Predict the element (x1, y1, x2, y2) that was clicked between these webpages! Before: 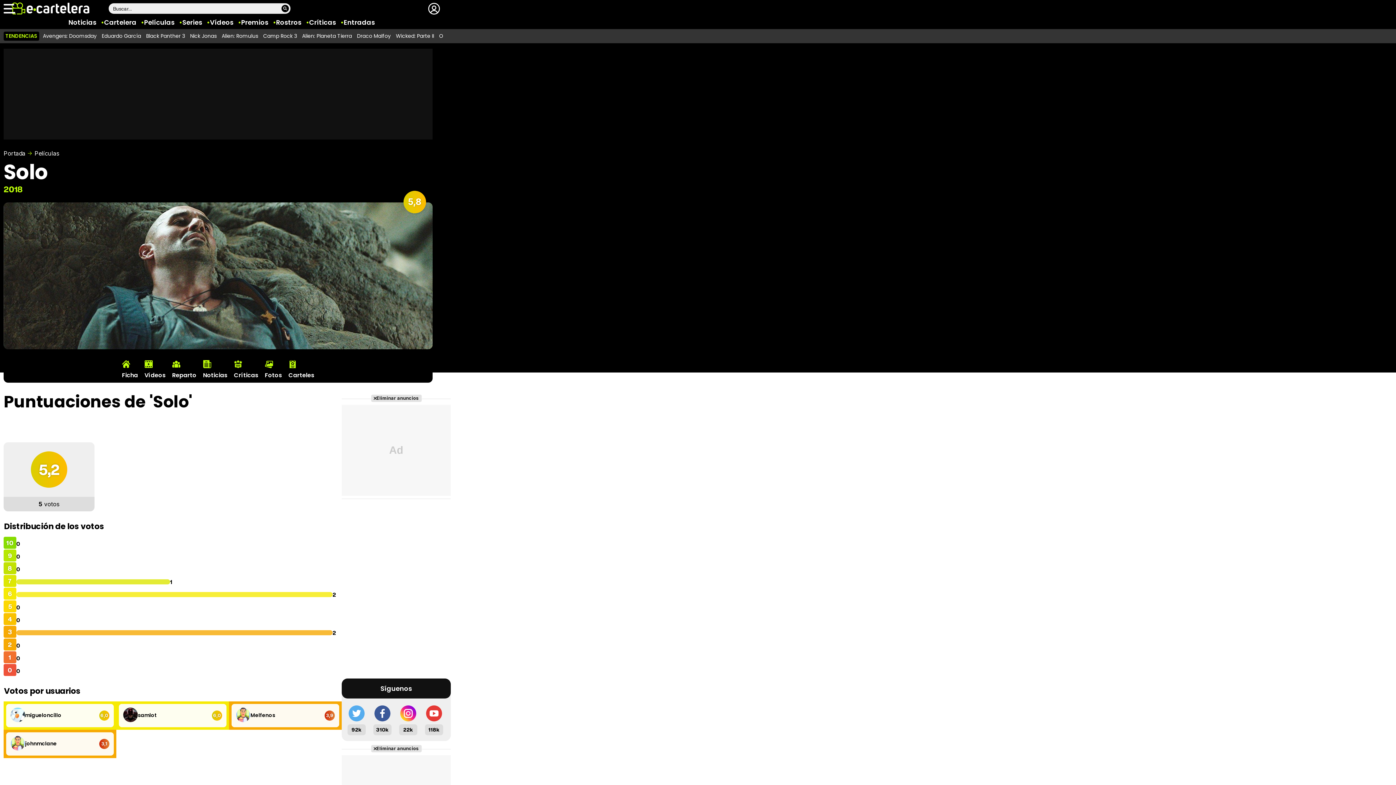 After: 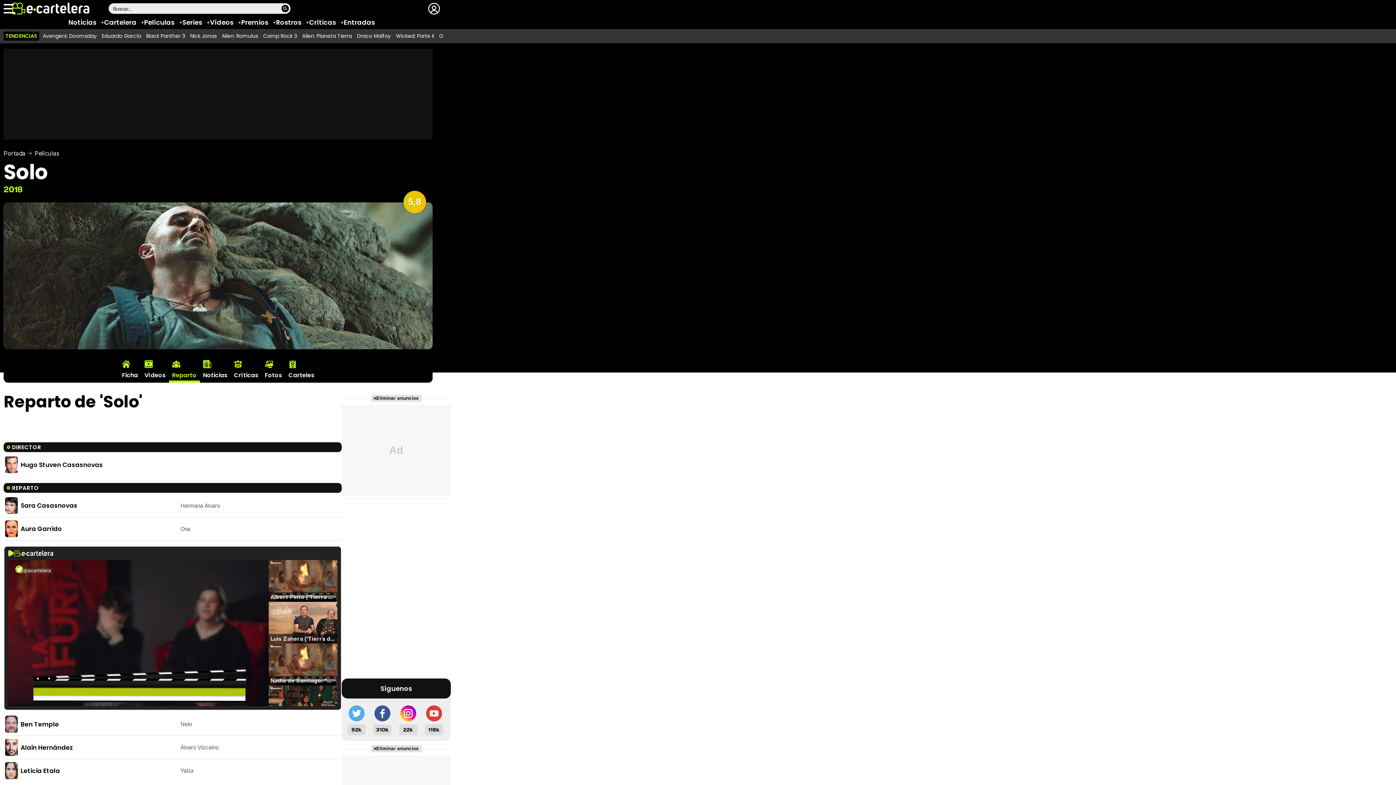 Action: label: Reparto bbox: (168, 352, 199, 382)